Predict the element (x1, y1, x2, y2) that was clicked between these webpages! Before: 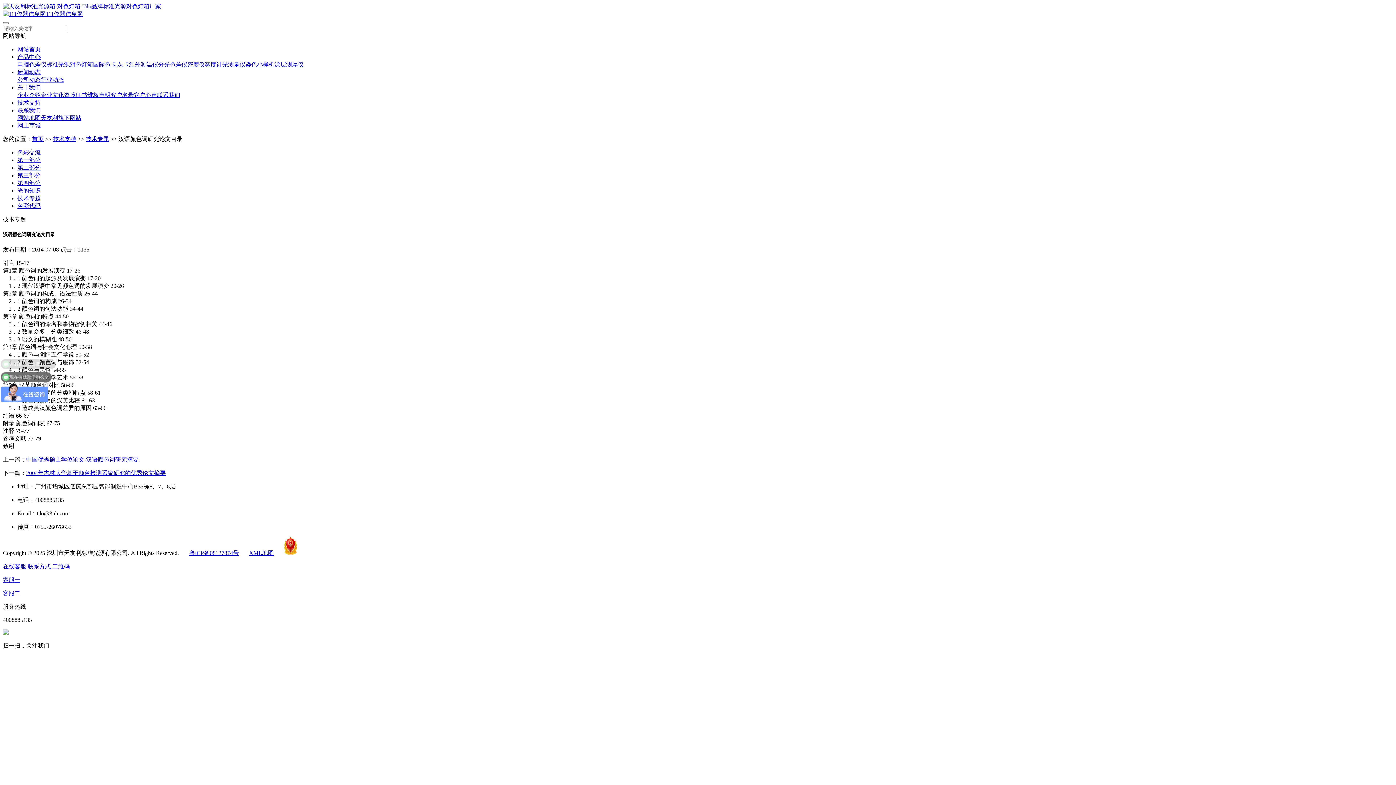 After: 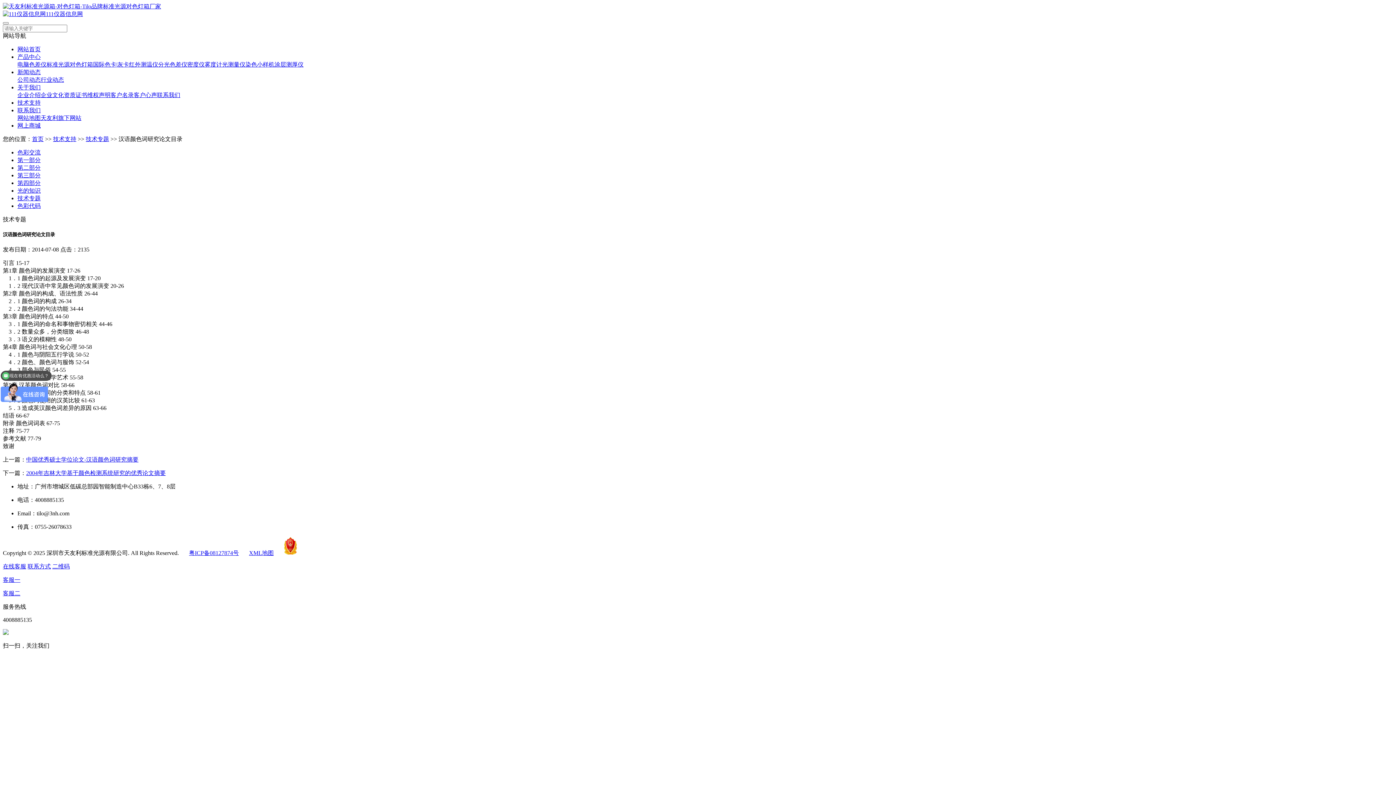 Action: label: 联系方式 bbox: (27, 563, 50, 569)